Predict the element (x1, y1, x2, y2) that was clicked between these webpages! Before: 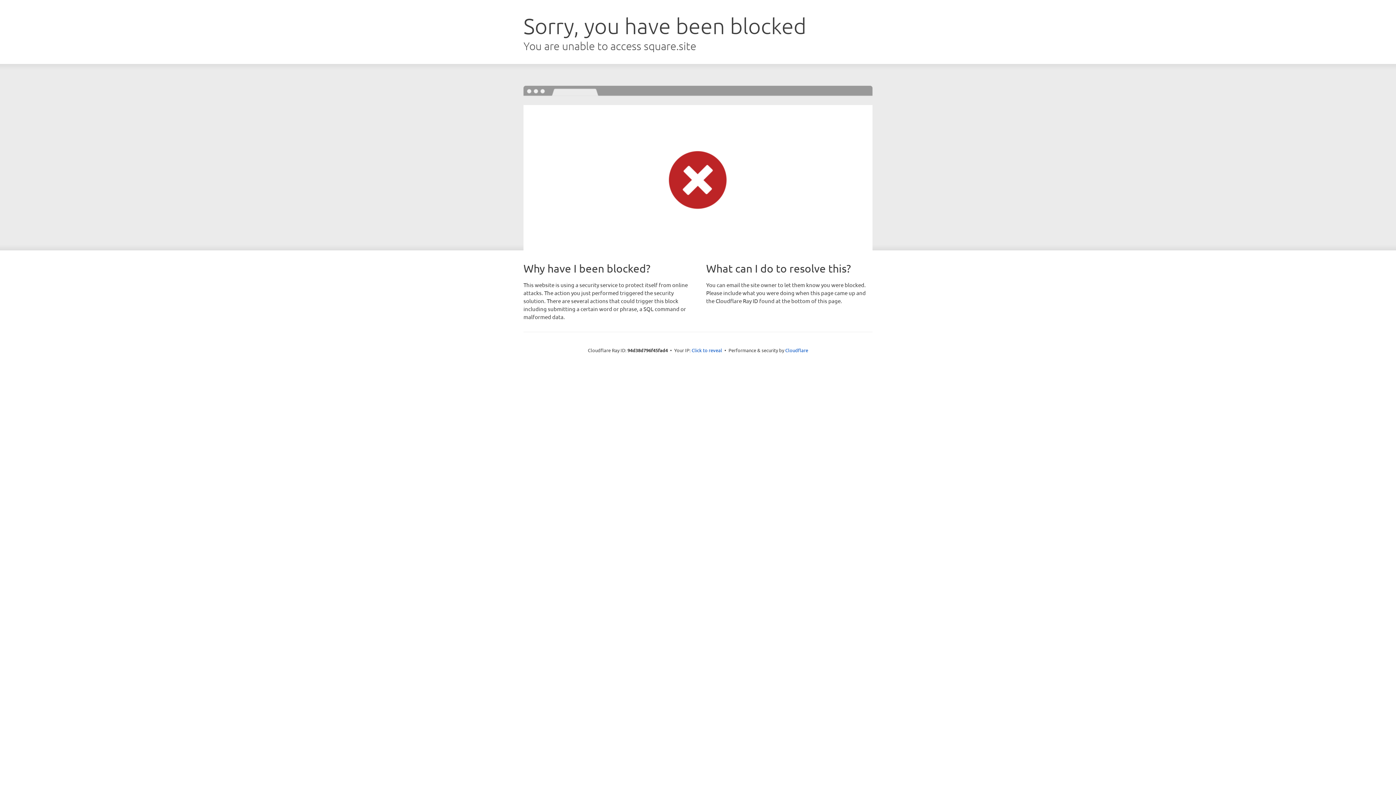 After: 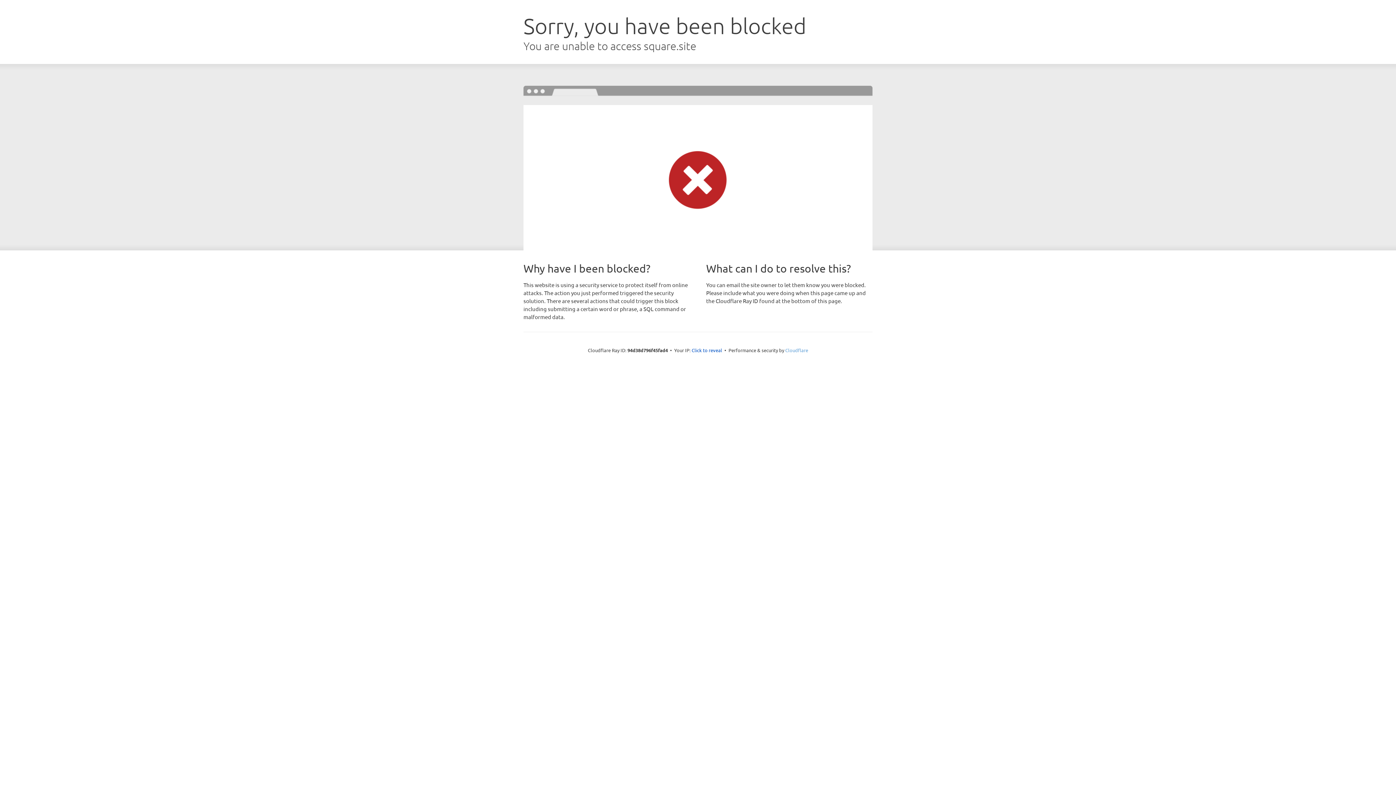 Action: bbox: (785, 347, 808, 353) label: Cloudflare